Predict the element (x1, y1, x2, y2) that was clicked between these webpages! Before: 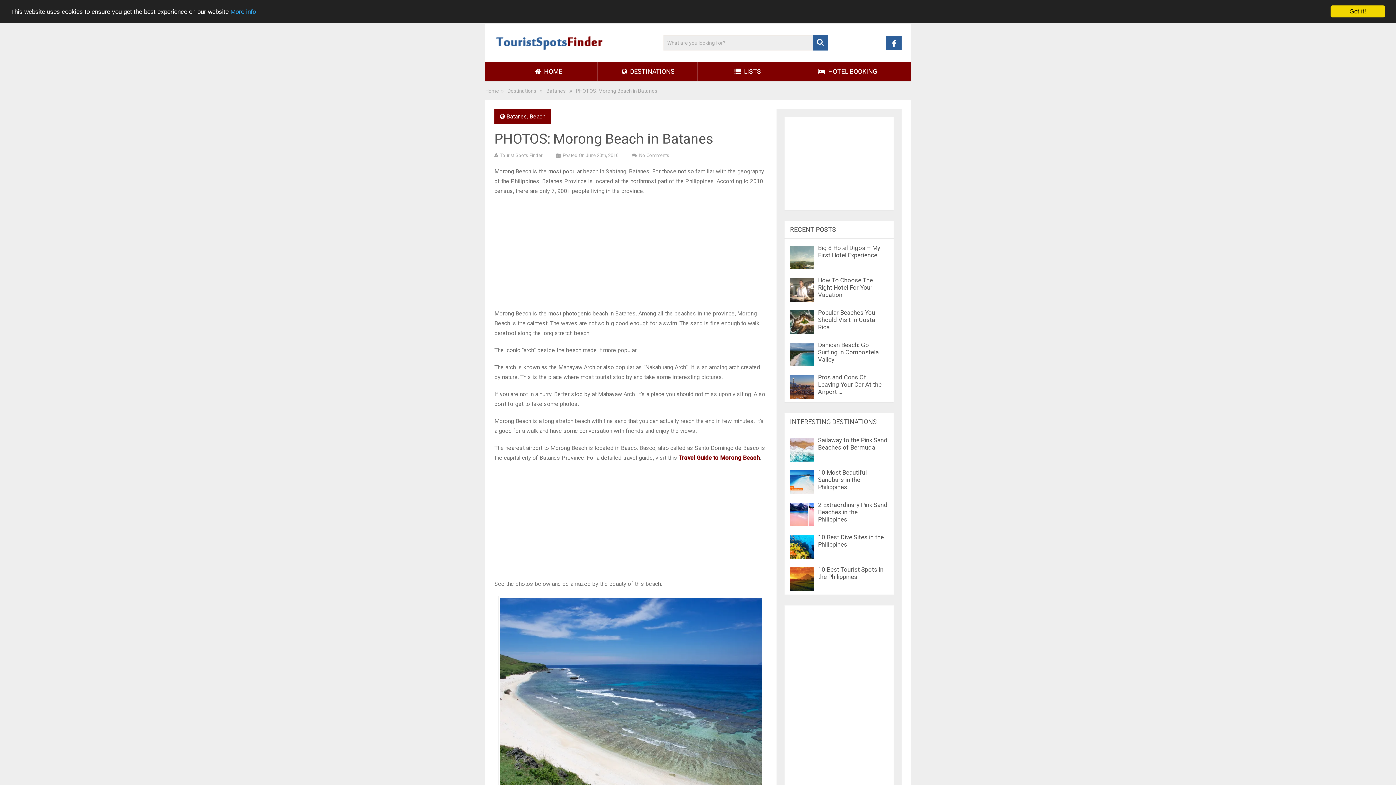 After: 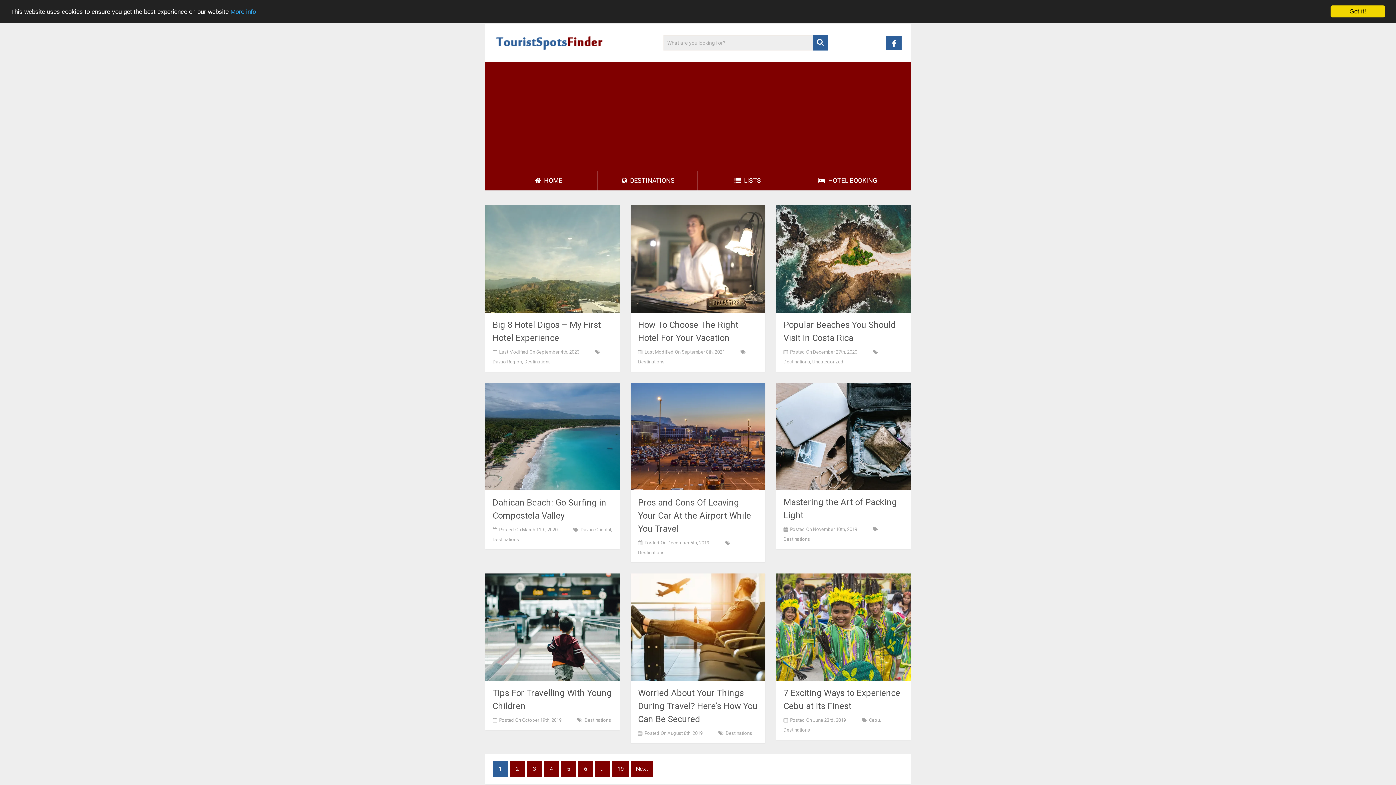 Action: label:  HOME bbox: (524, 61, 573, 81)